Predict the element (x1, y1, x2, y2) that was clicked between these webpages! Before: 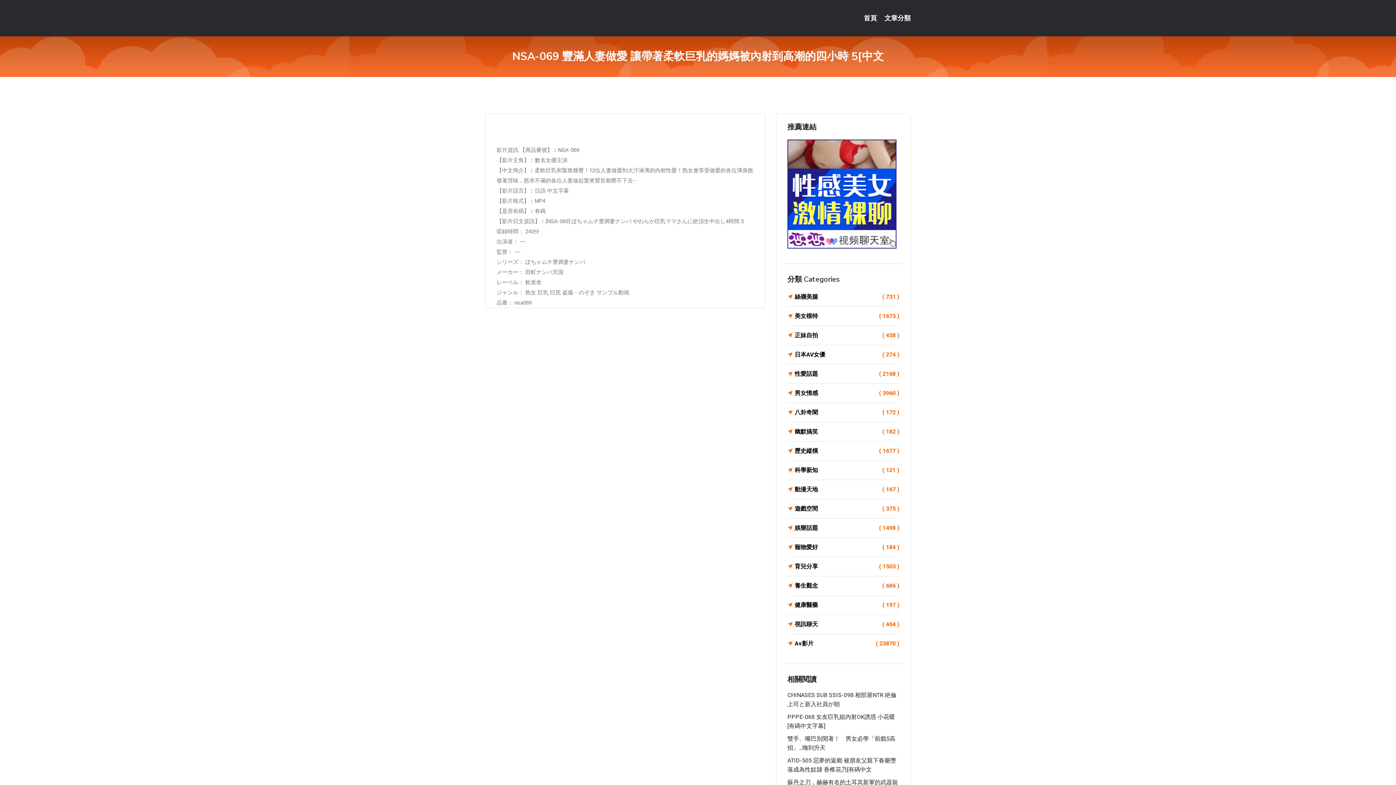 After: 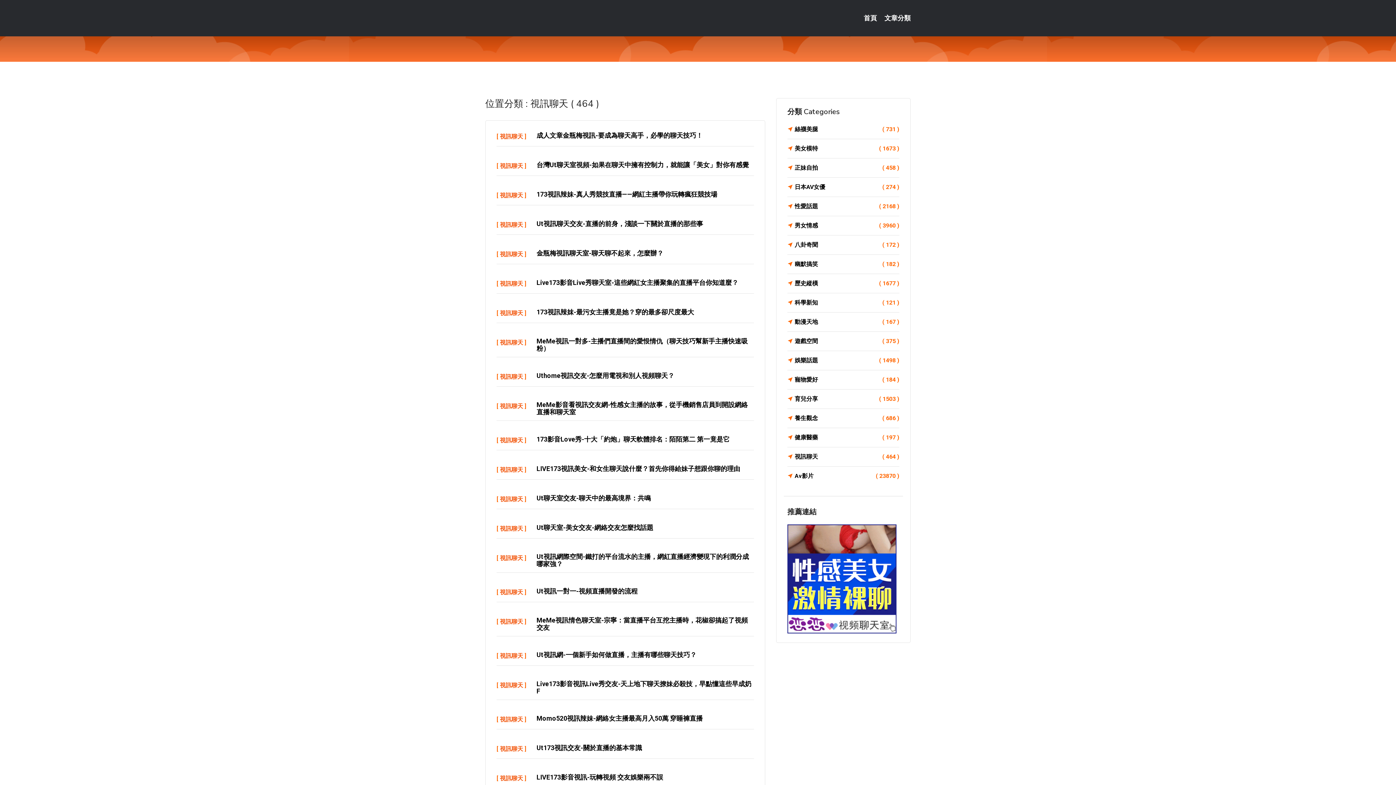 Action: label: 視訊聊天
( 464 ) bbox: (787, 619, 899, 629)